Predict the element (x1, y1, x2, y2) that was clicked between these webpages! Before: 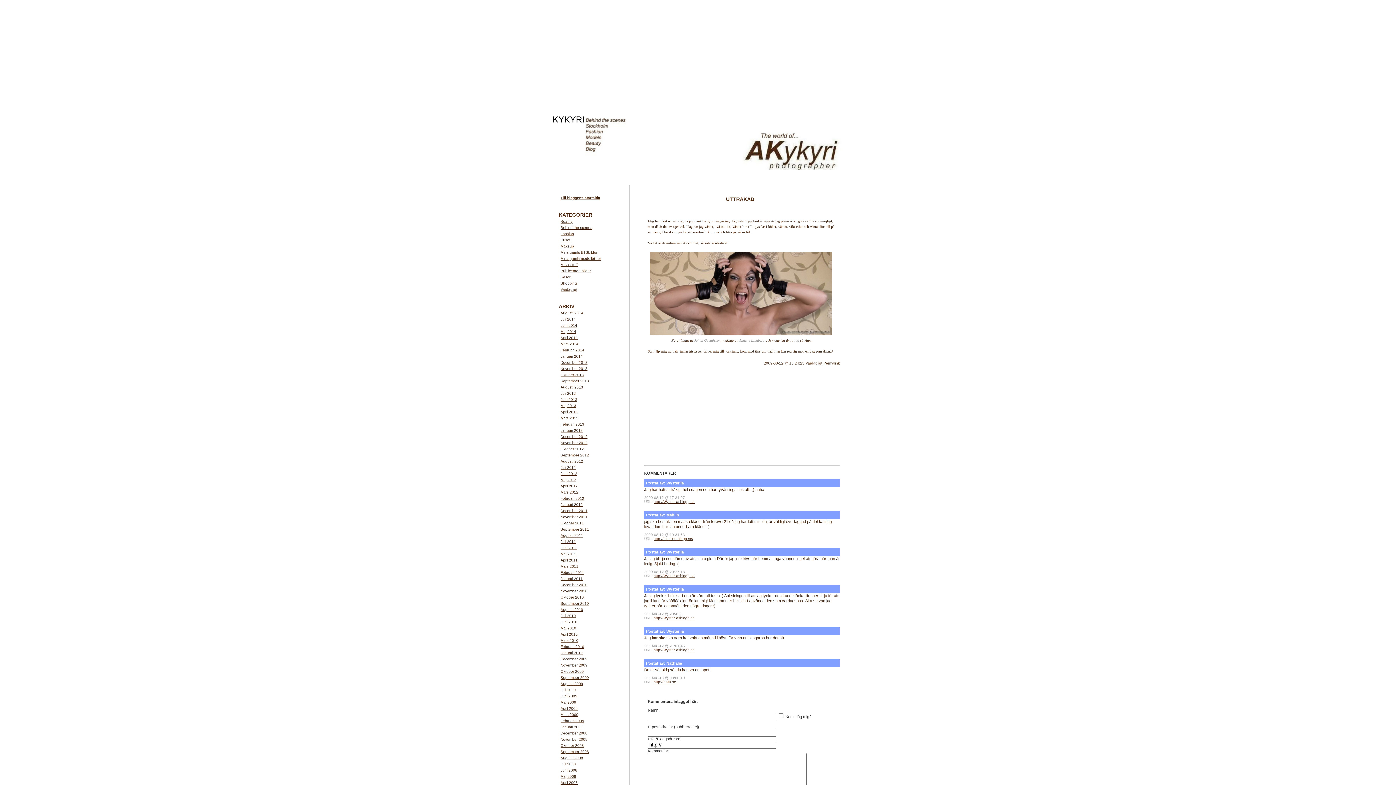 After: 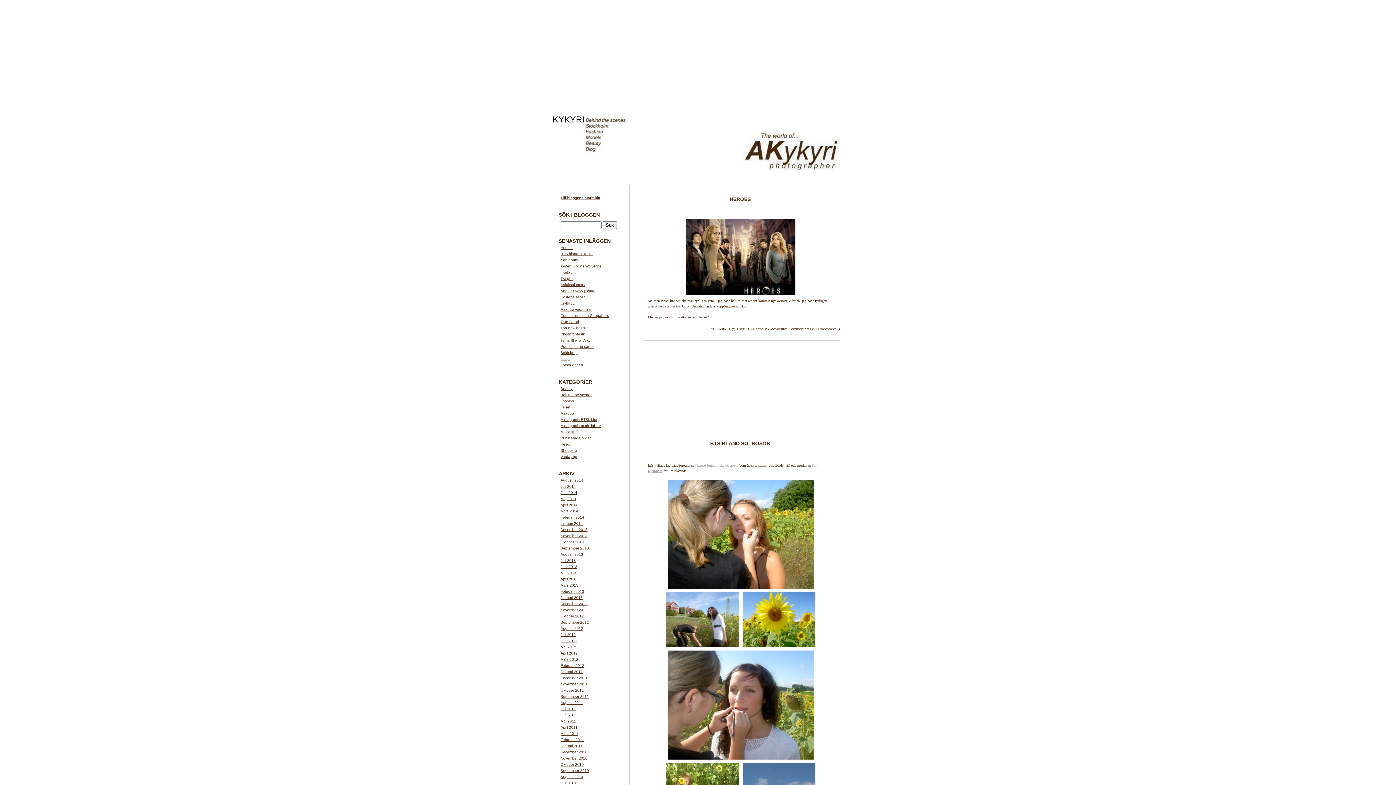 Action: bbox: (560, 682, 583, 686) label: Augusti 2009